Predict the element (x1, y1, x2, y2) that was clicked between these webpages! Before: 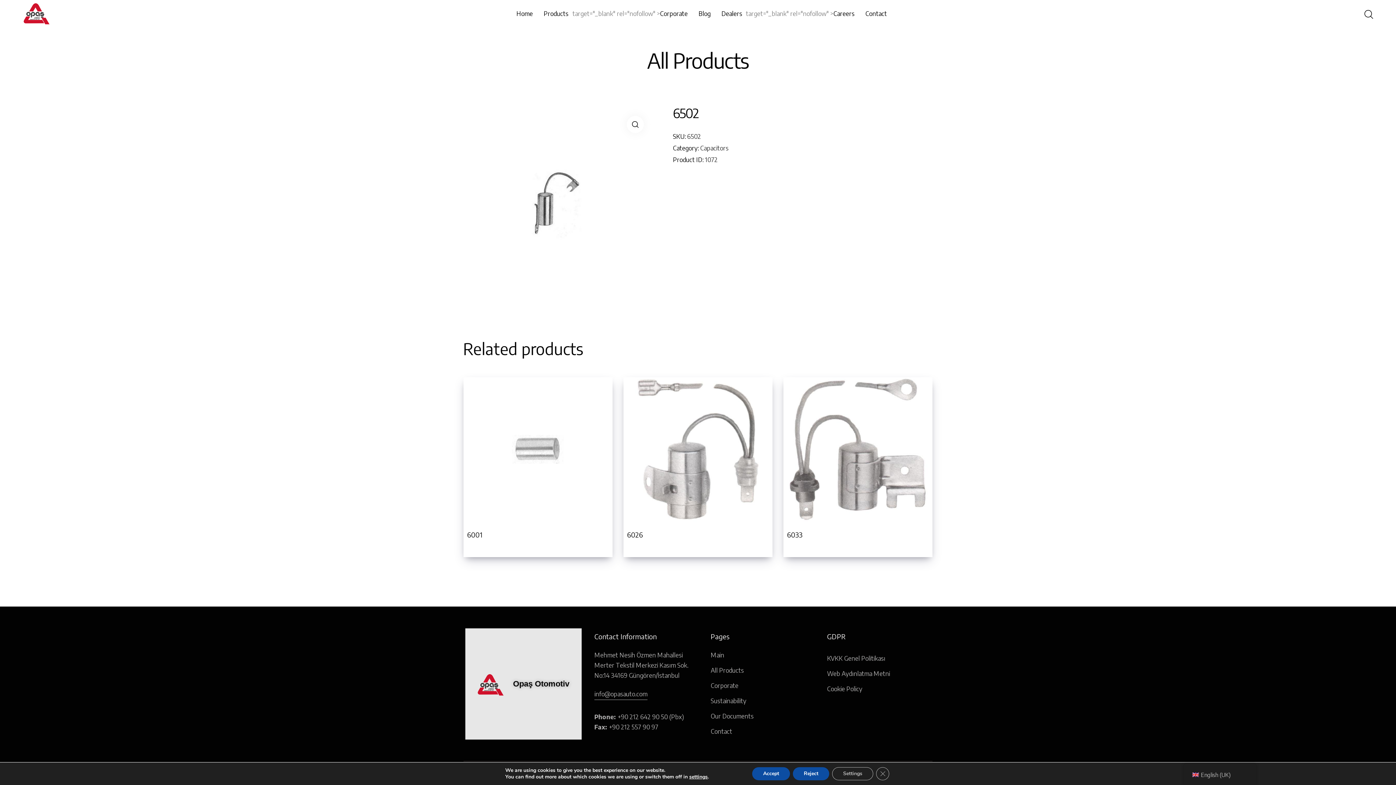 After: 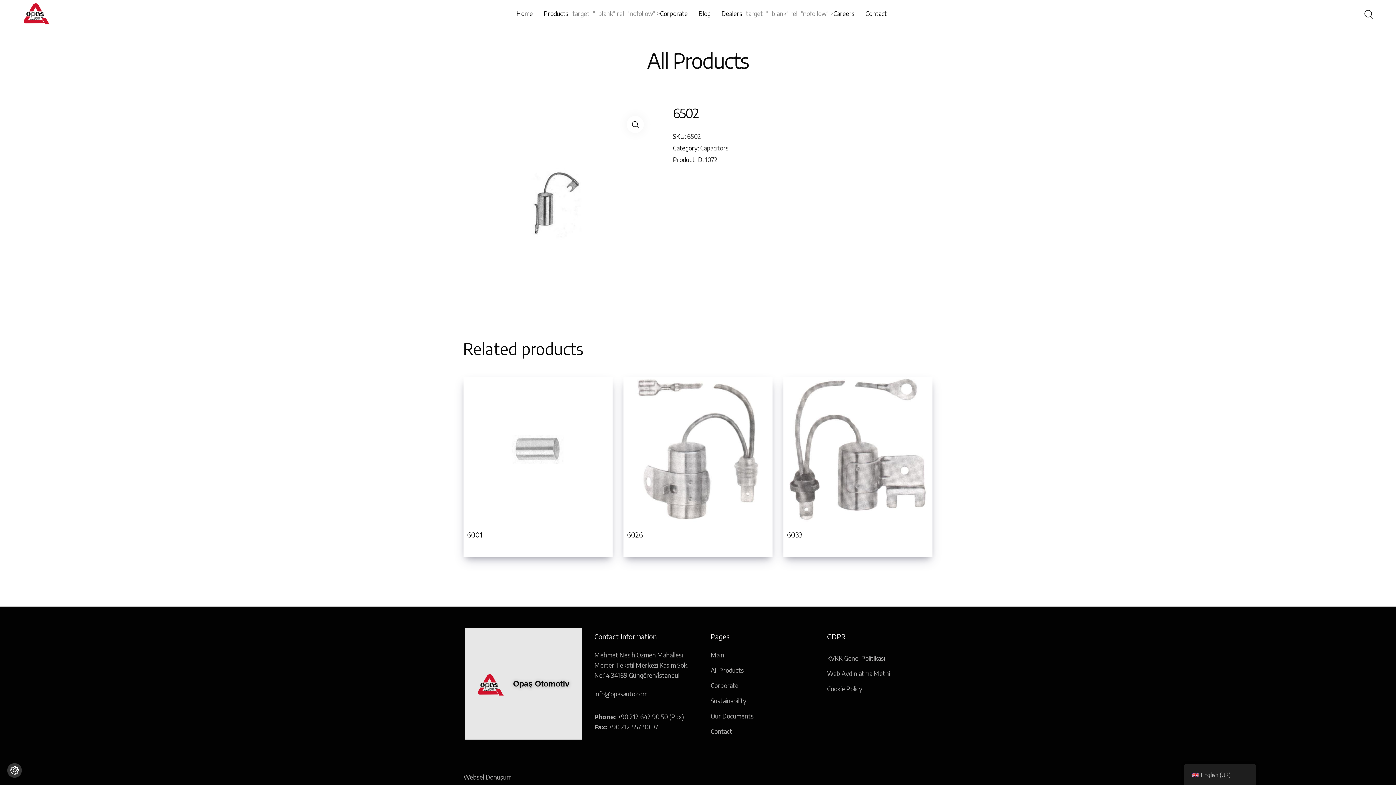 Action: label: Accept bbox: (752, 767, 790, 780)